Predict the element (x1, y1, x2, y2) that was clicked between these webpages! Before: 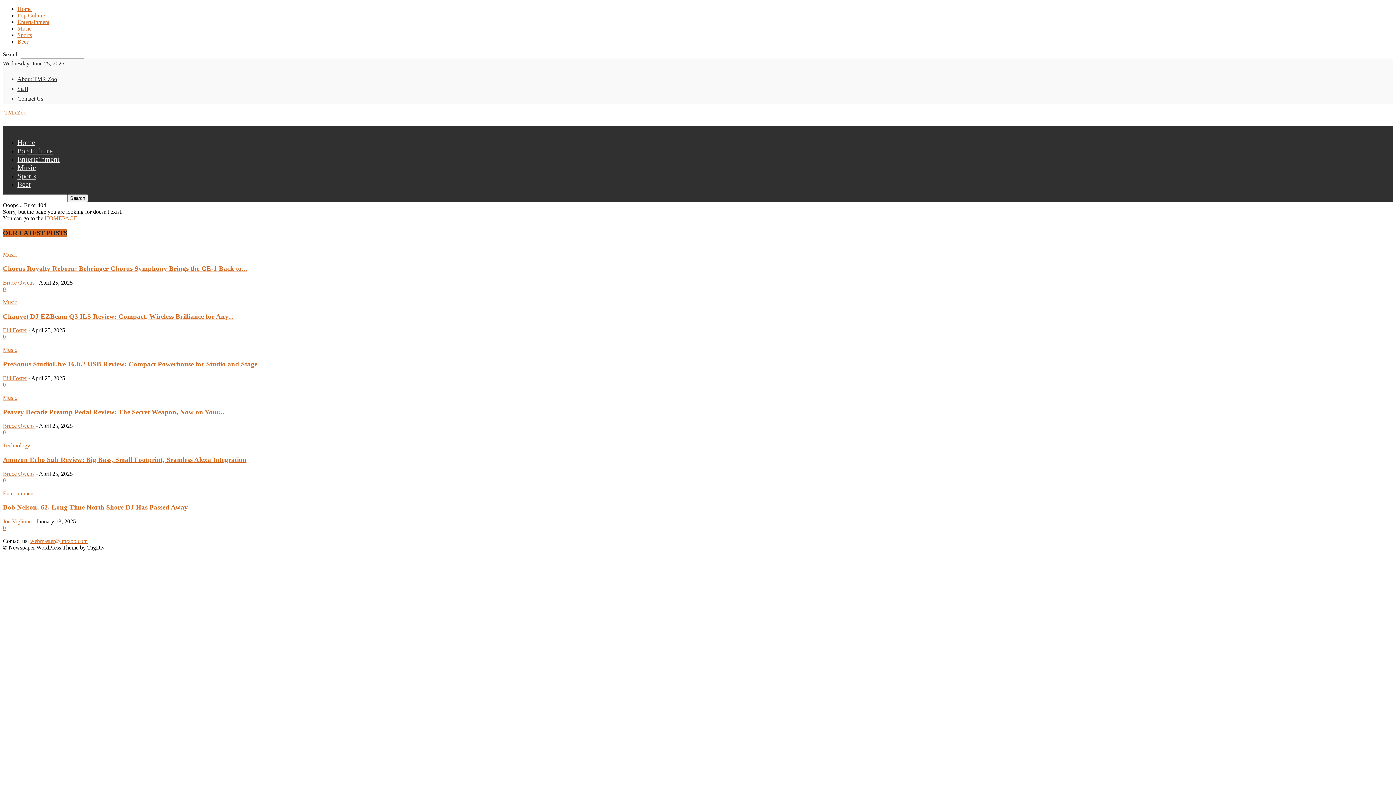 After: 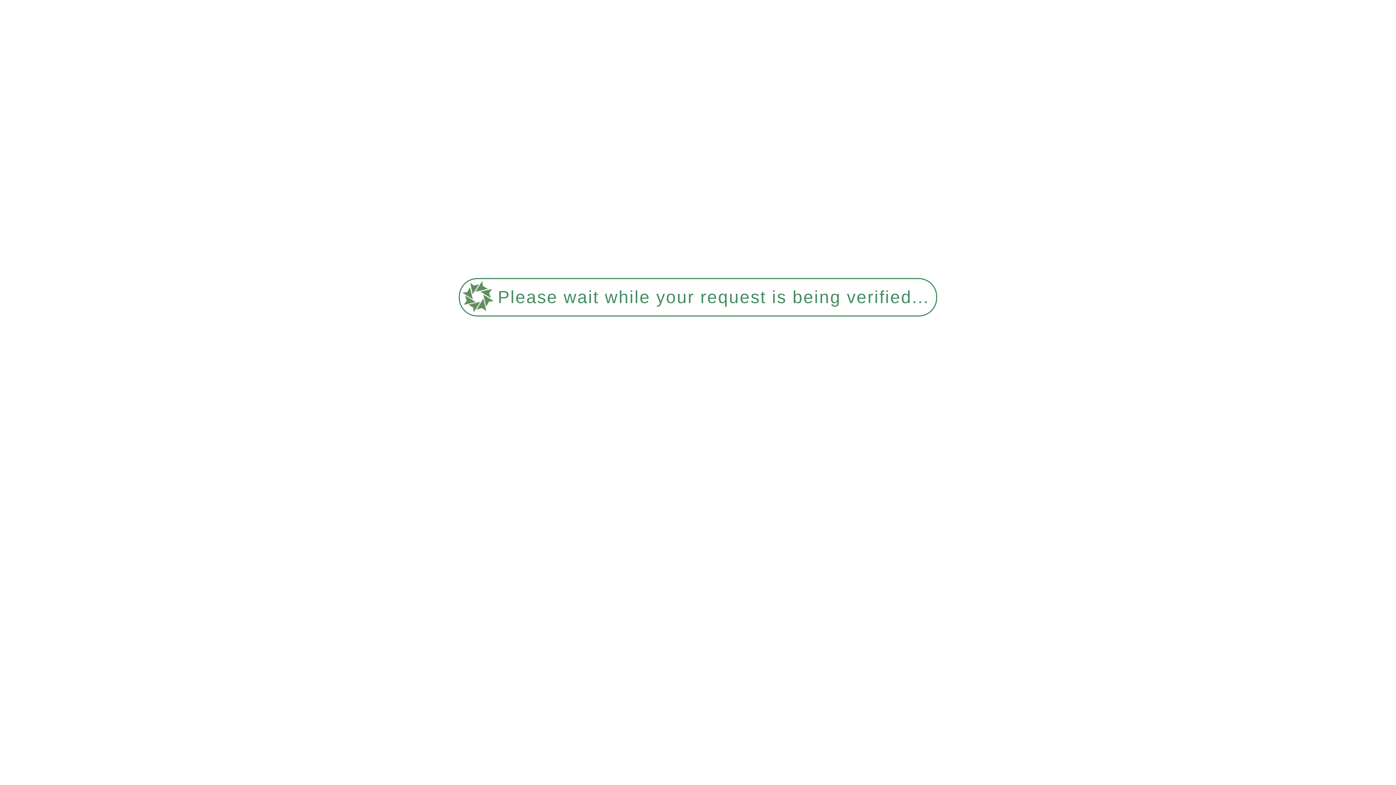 Action: label: Home bbox: (17, 138, 35, 146)